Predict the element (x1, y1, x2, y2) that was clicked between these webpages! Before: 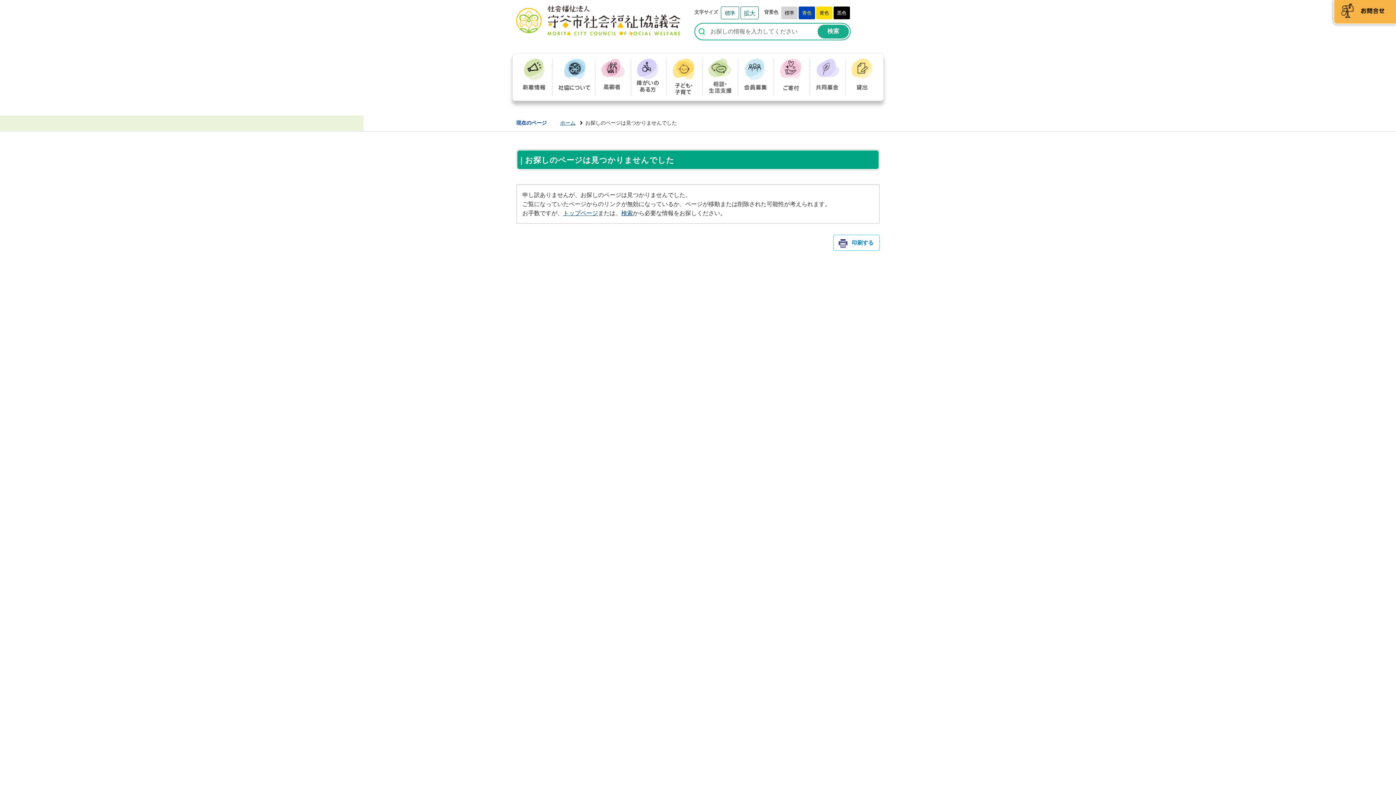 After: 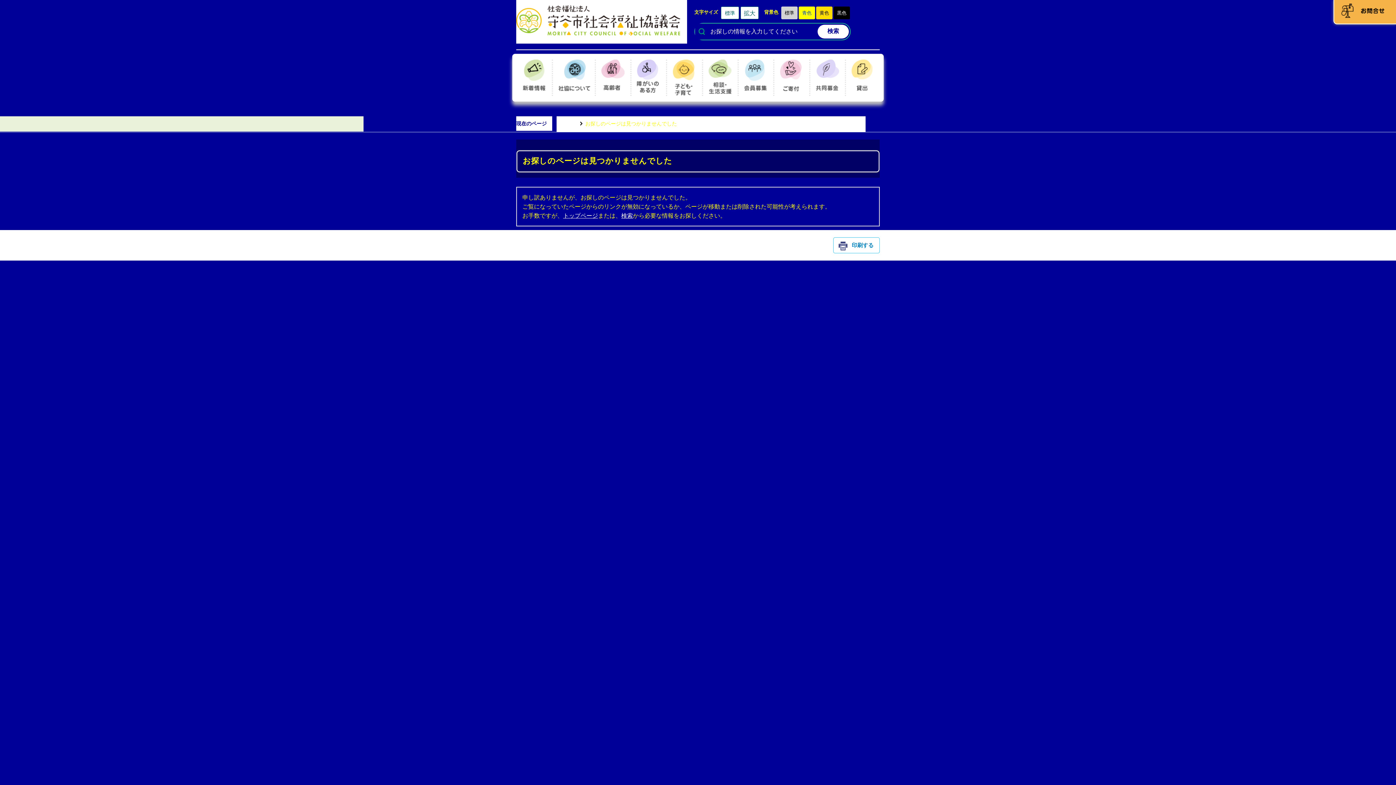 Action: label: 青色 bbox: (798, 6, 815, 19)